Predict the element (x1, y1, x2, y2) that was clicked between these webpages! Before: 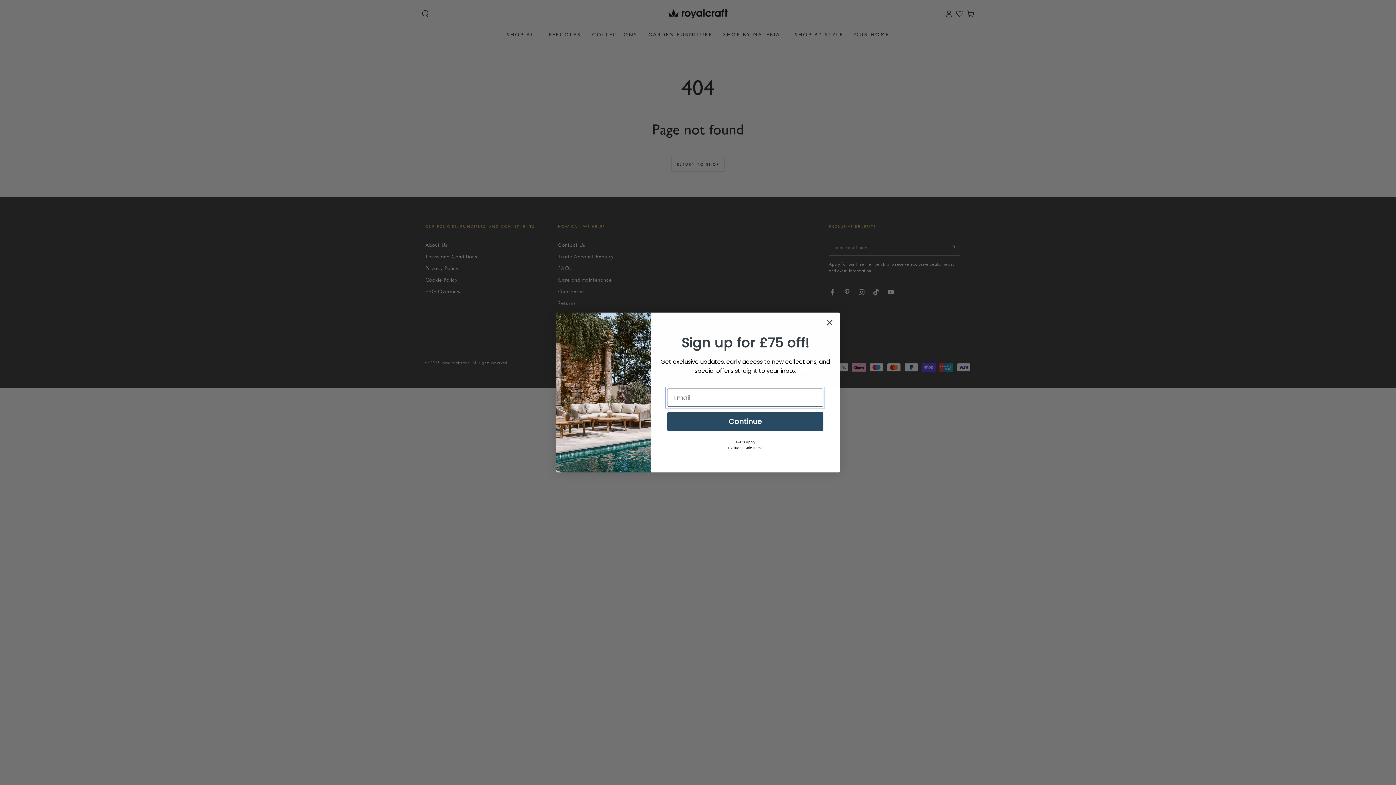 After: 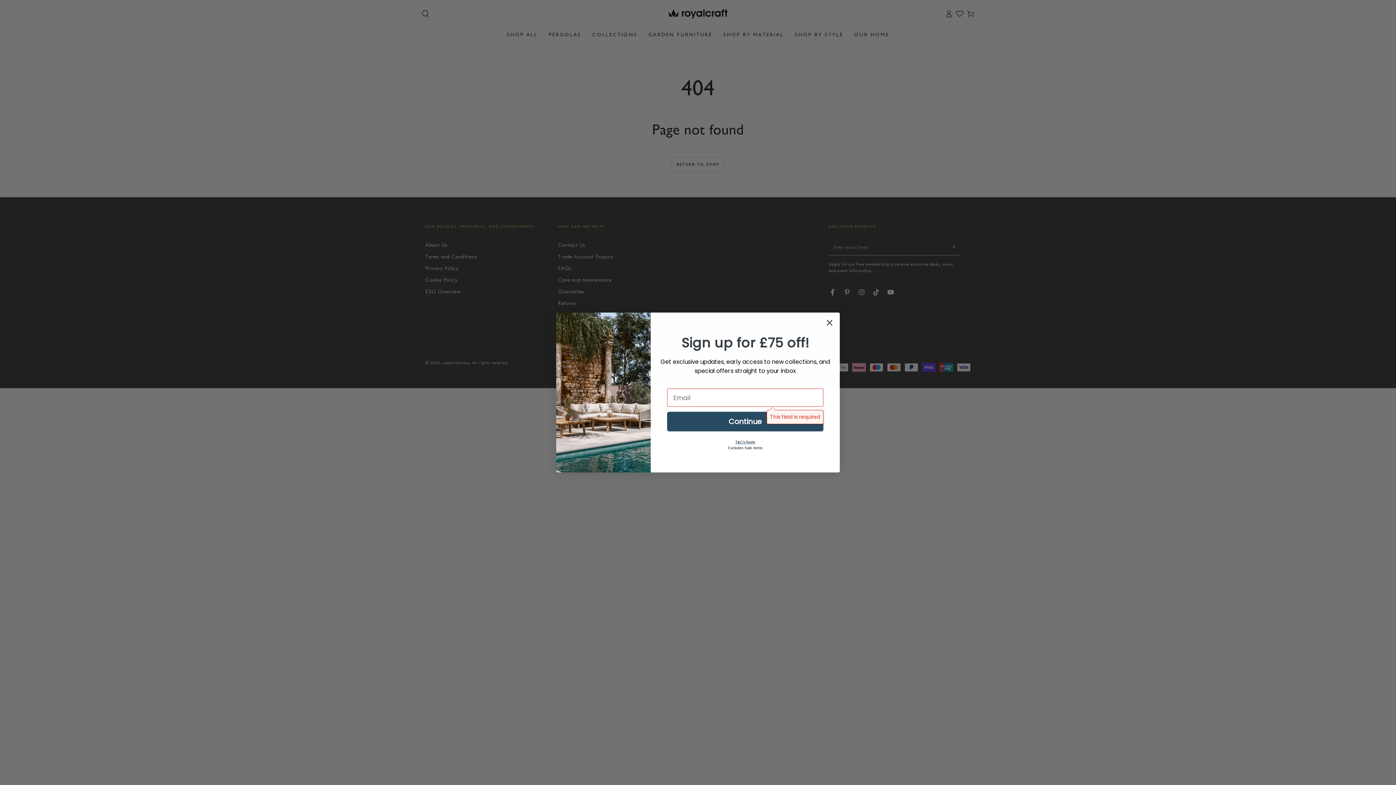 Action: label: Continue bbox: (667, 412, 823, 431)